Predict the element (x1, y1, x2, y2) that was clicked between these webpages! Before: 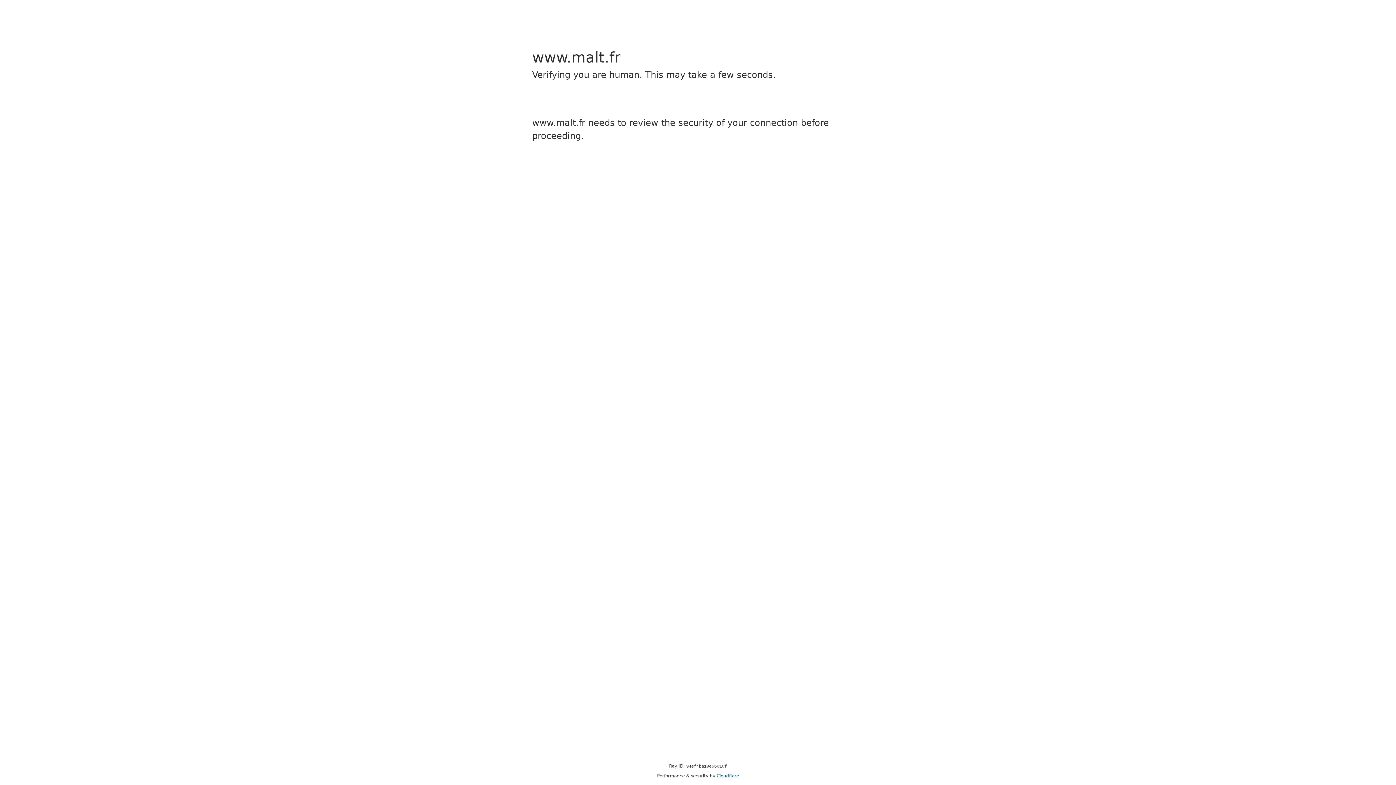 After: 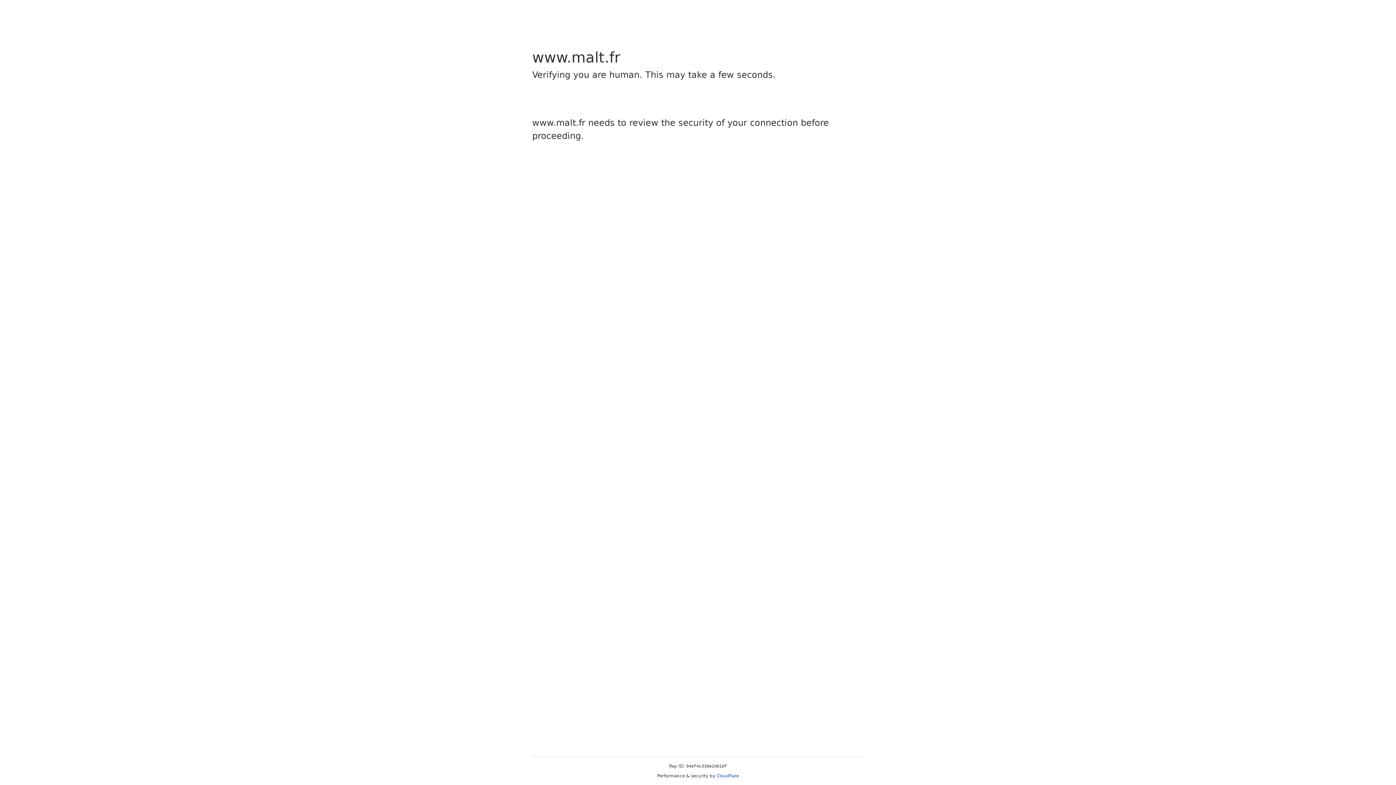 Action: bbox: (716, 773, 739, 778) label: Cloudflare